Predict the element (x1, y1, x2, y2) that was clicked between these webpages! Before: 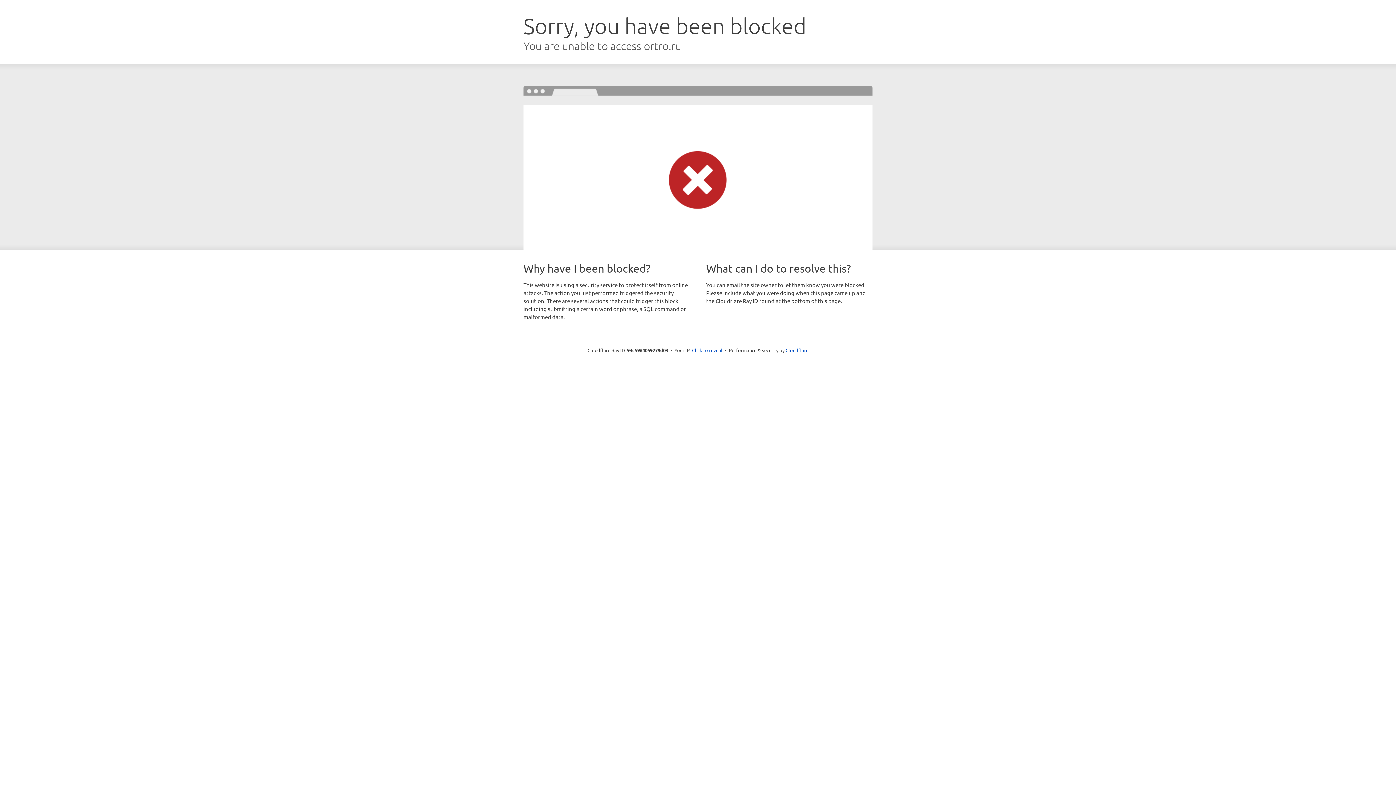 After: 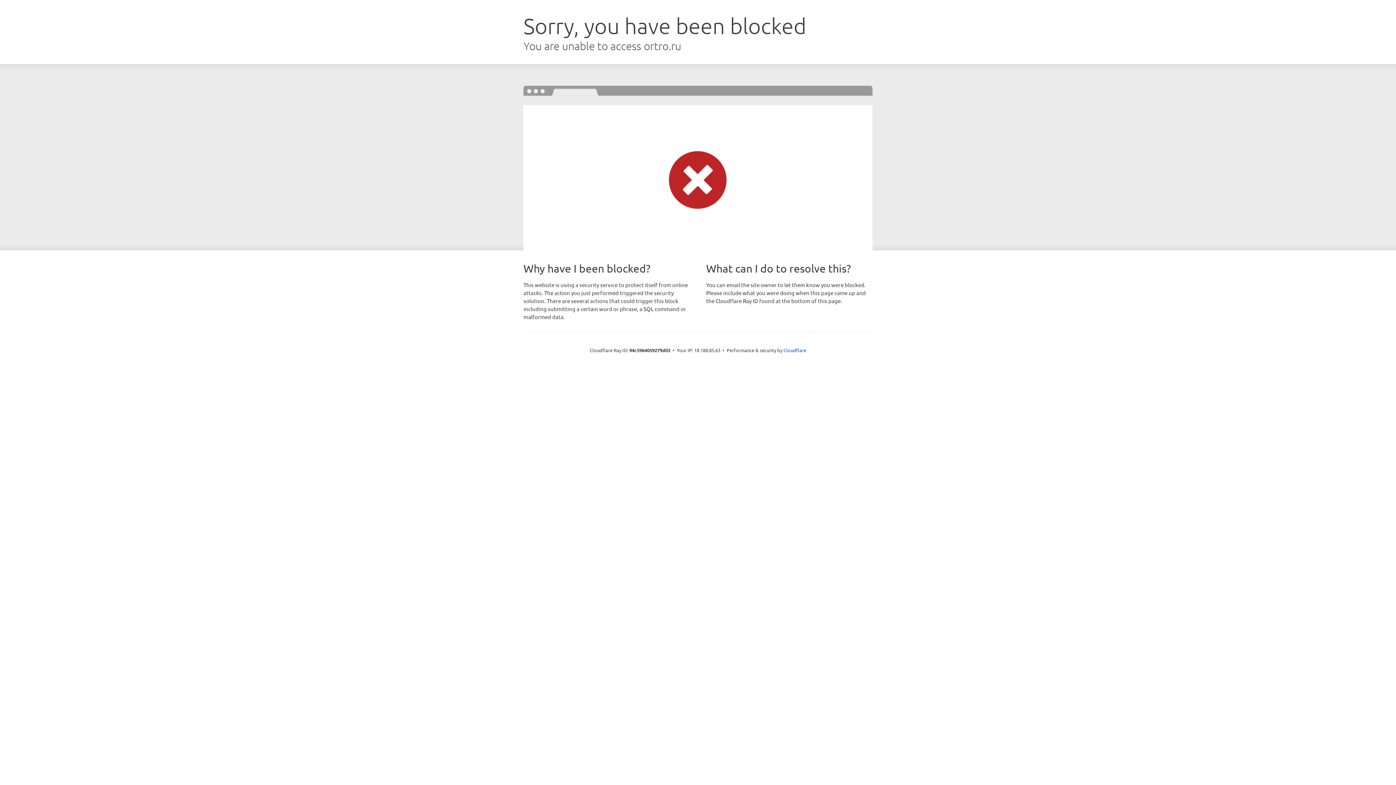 Action: bbox: (692, 346, 722, 353) label: Click to reveal